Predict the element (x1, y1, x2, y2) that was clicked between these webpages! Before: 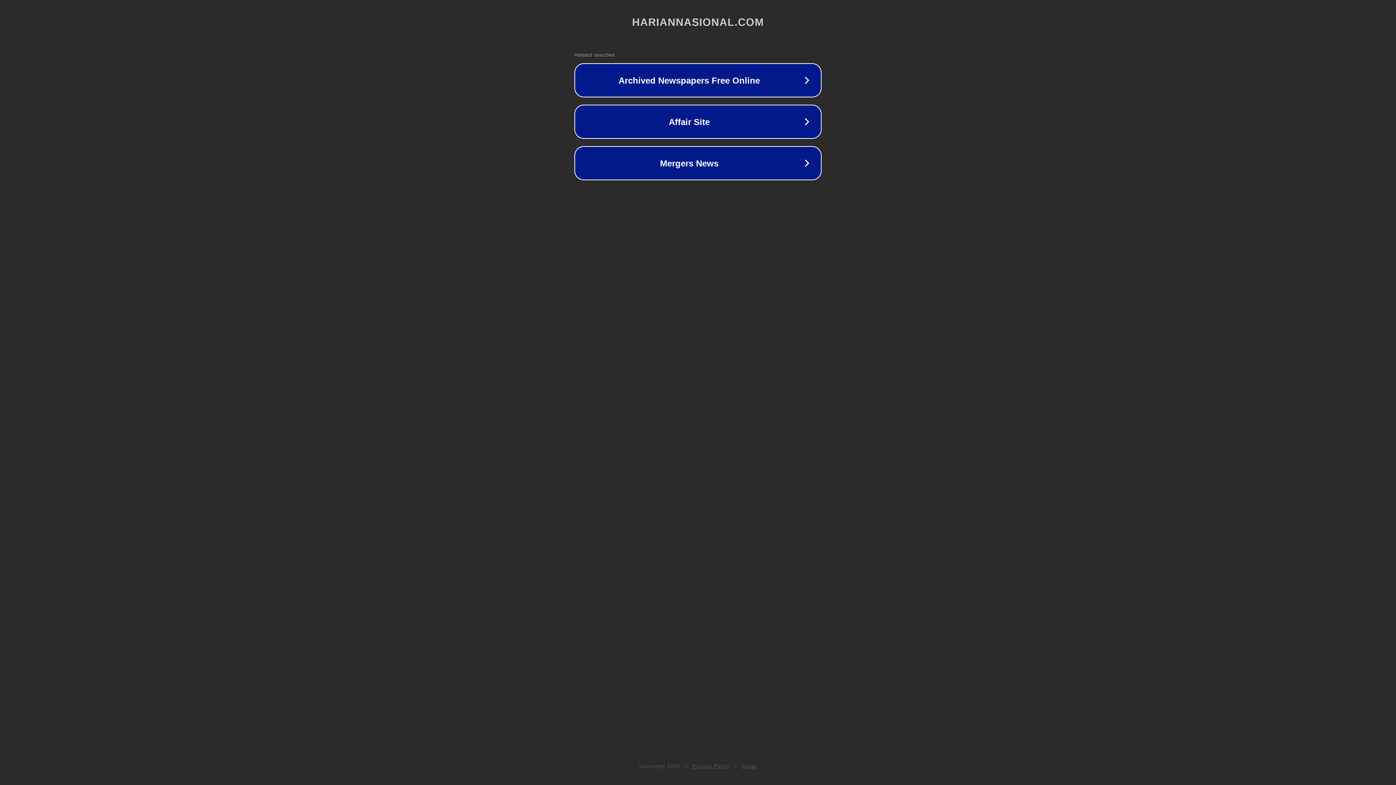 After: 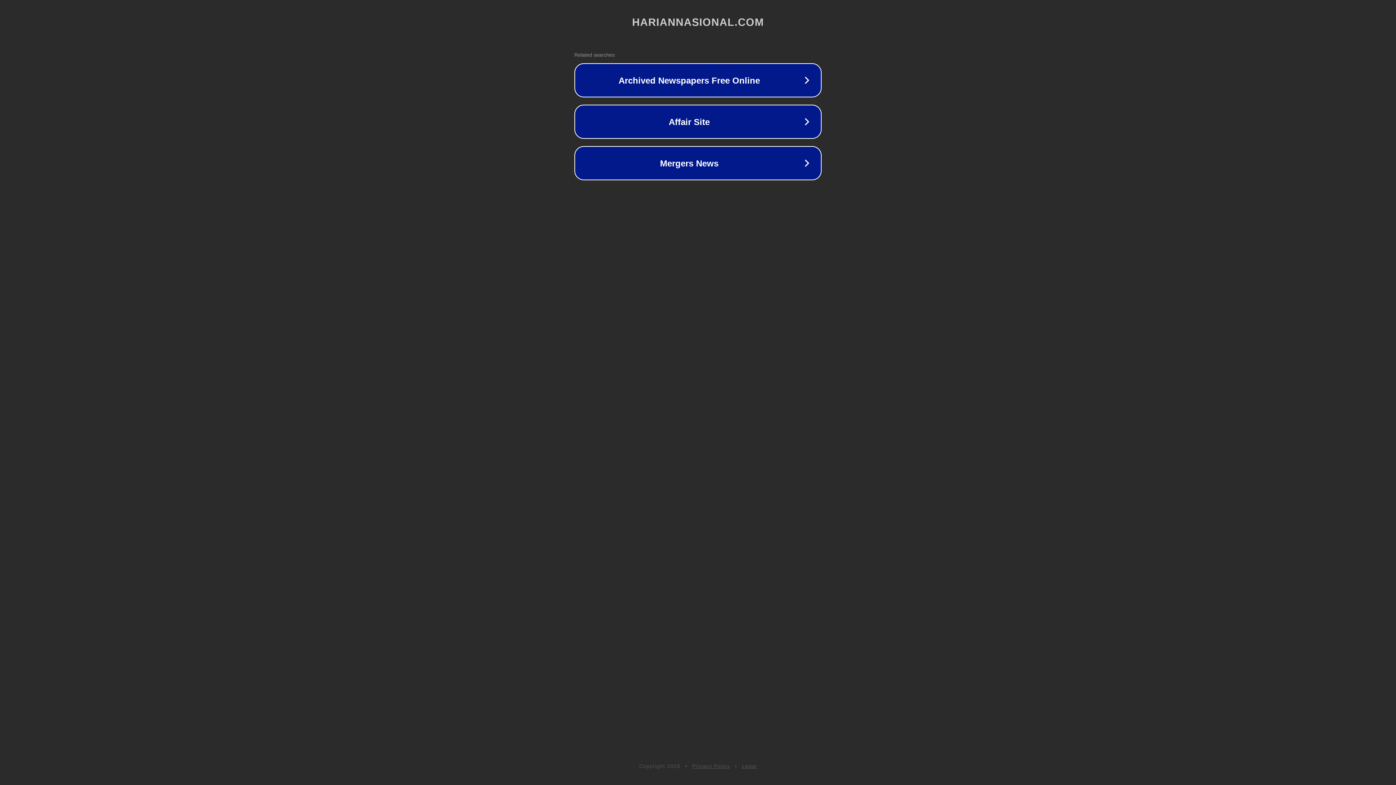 Action: label: Privacy Policy bbox: (692, 763, 730, 769)